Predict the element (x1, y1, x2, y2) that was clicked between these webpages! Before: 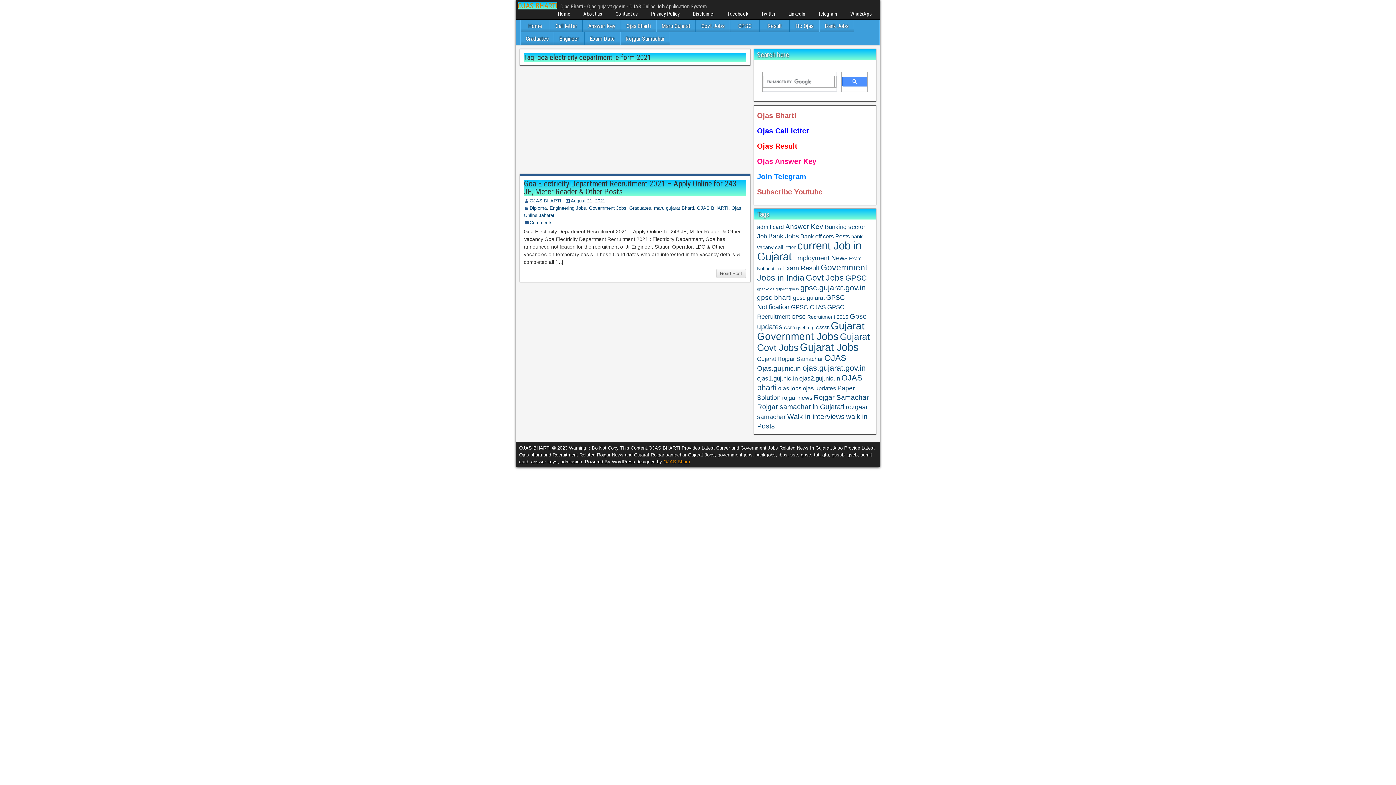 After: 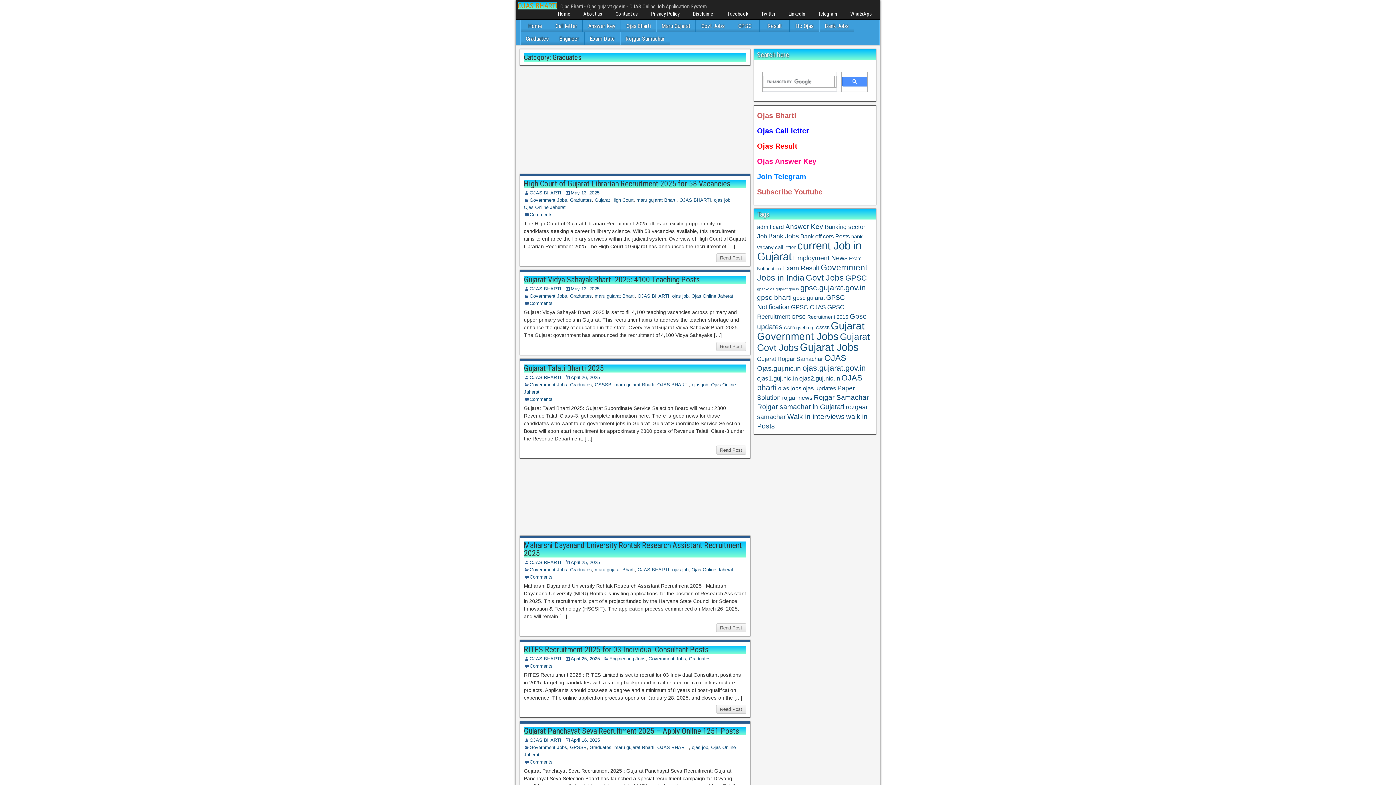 Action: bbox: (520, 32, 553, 45) label: Graduates